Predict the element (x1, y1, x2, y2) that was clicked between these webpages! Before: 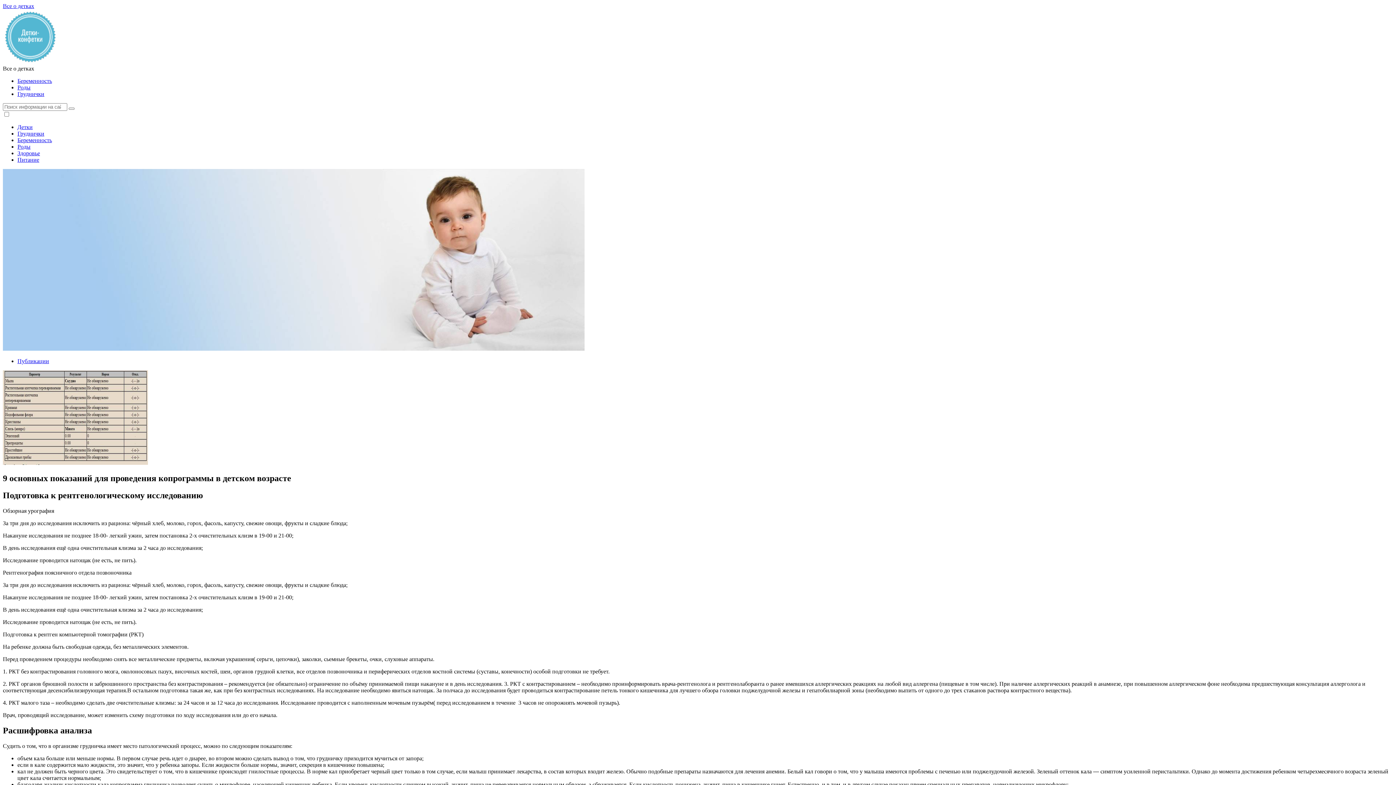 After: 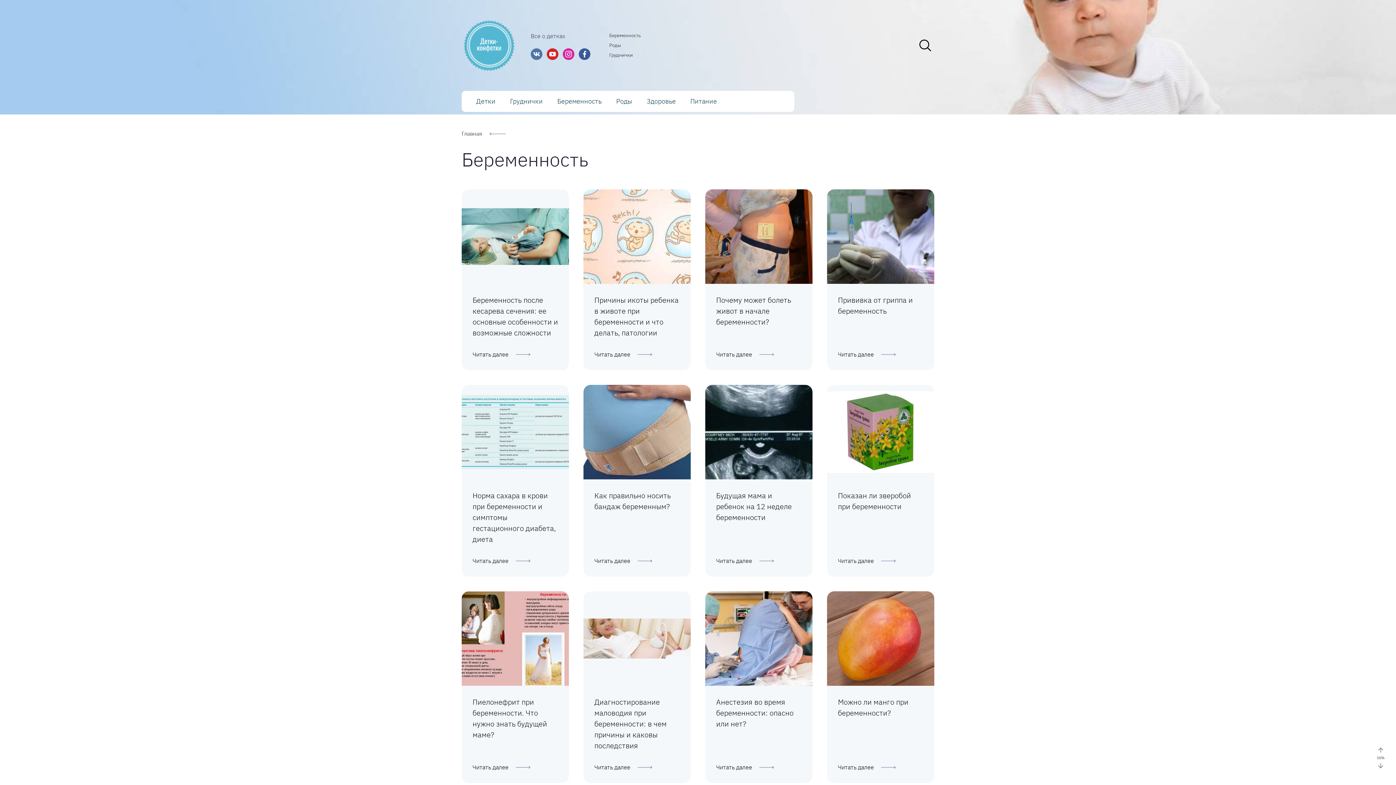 Action: label: Беременность bbox: (17, 77, 52, 84)